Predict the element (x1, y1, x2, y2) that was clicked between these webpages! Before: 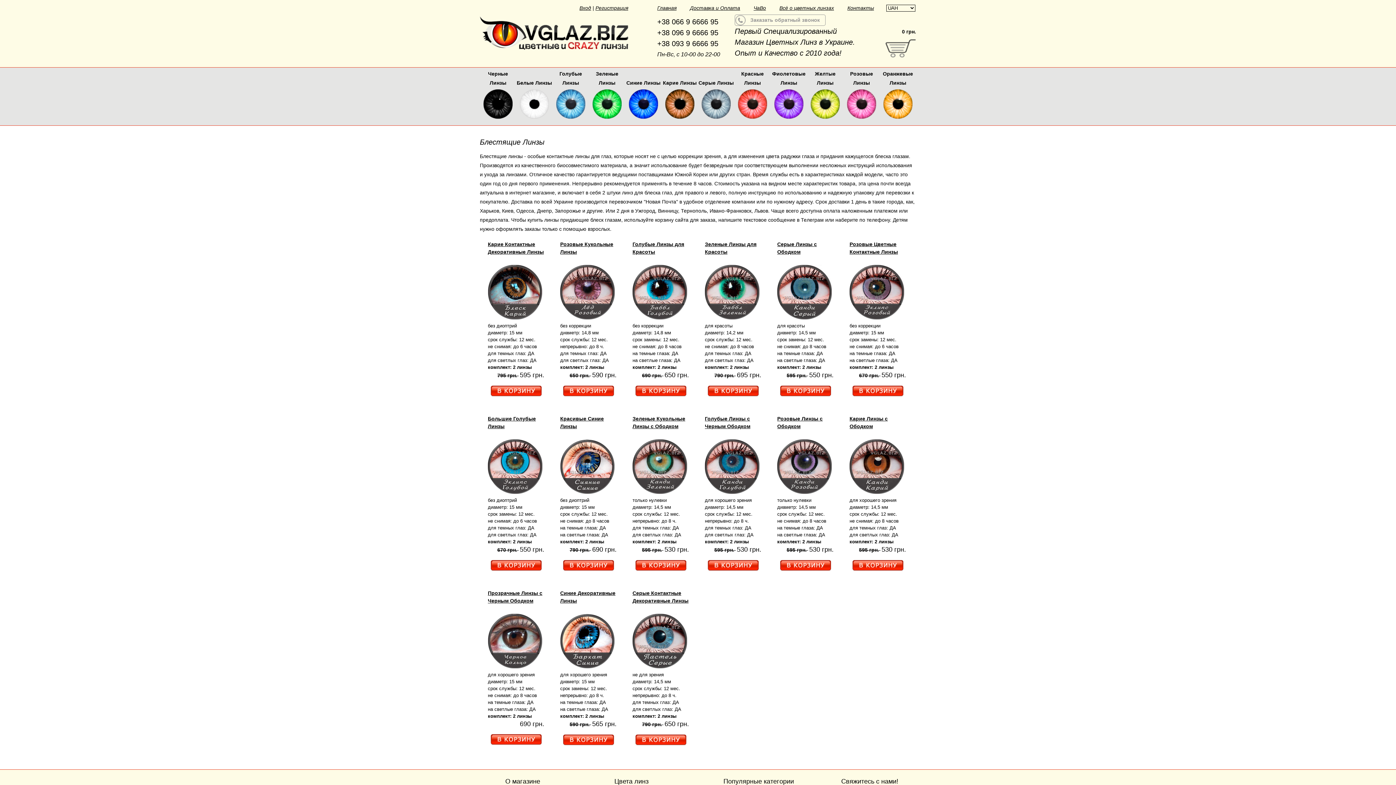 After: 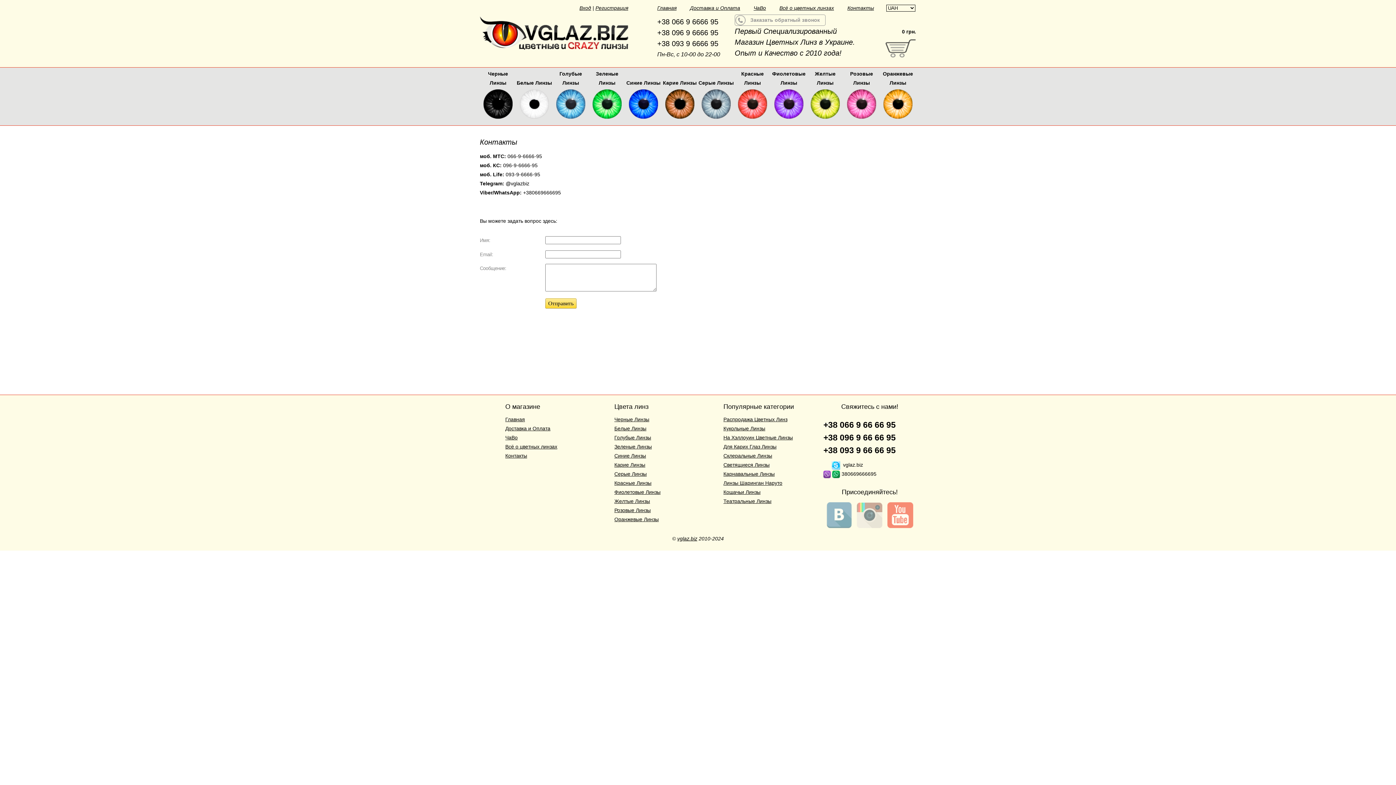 Action: label: Контакты bbox: (847, 5, 874, 10)